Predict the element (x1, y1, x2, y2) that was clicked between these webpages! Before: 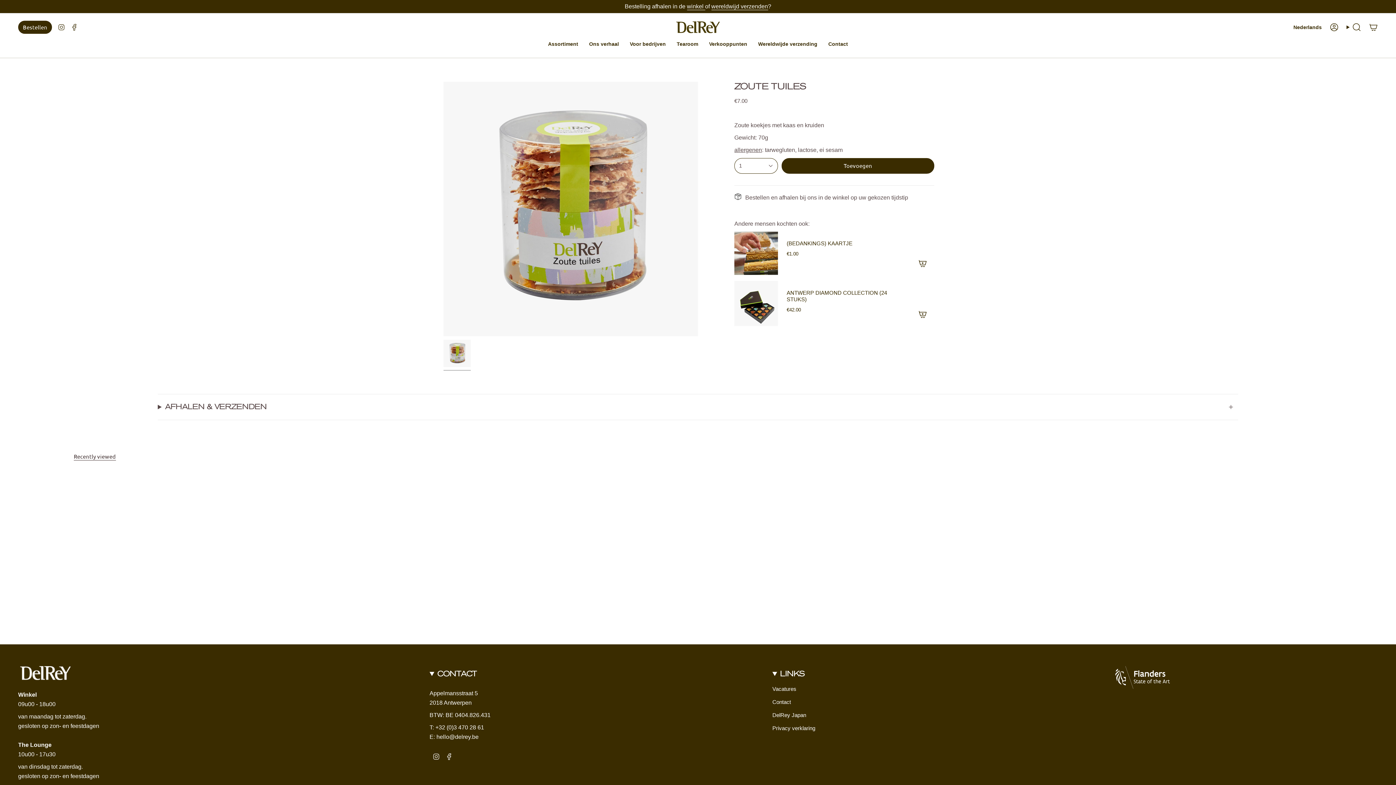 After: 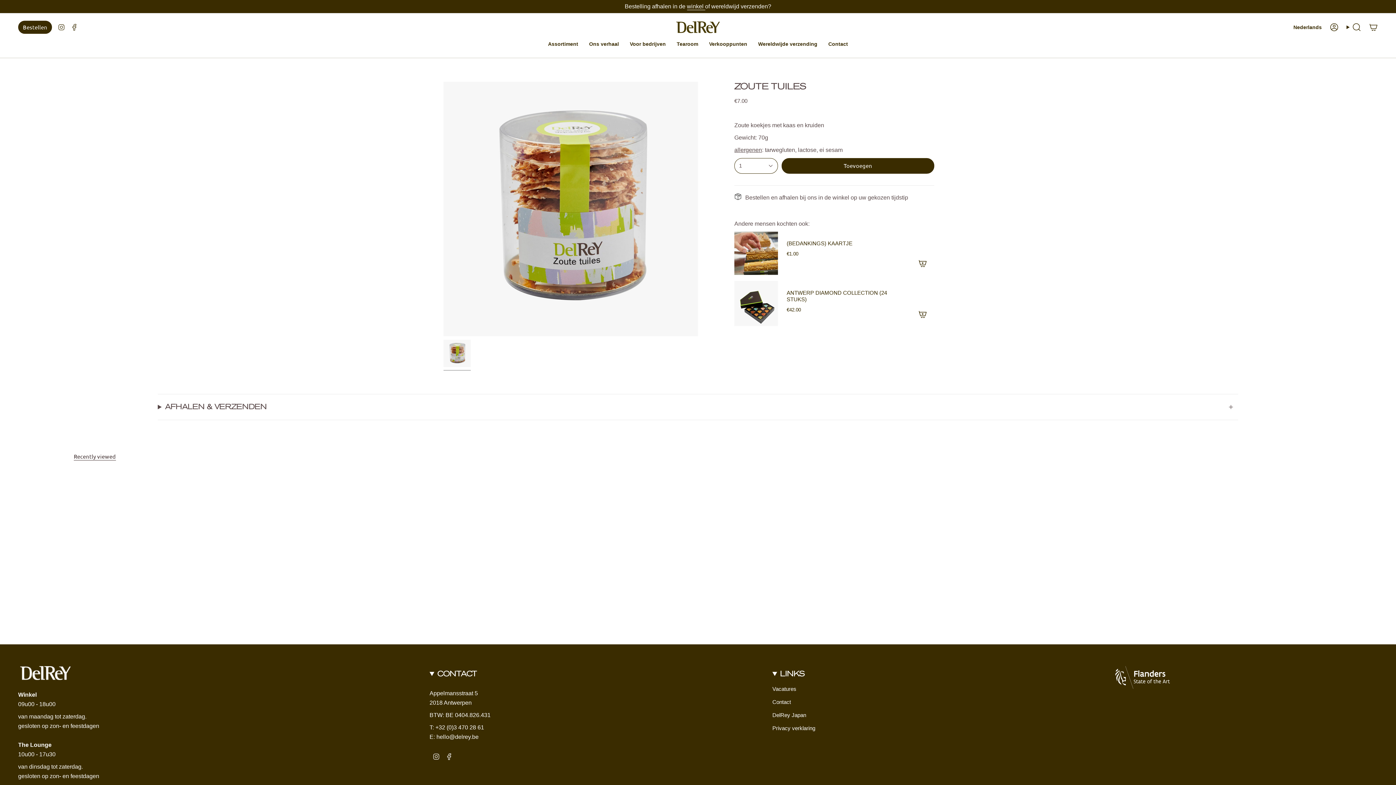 Action: label: wereldwijd verzenden bbox: (711, 3, 768, 11)